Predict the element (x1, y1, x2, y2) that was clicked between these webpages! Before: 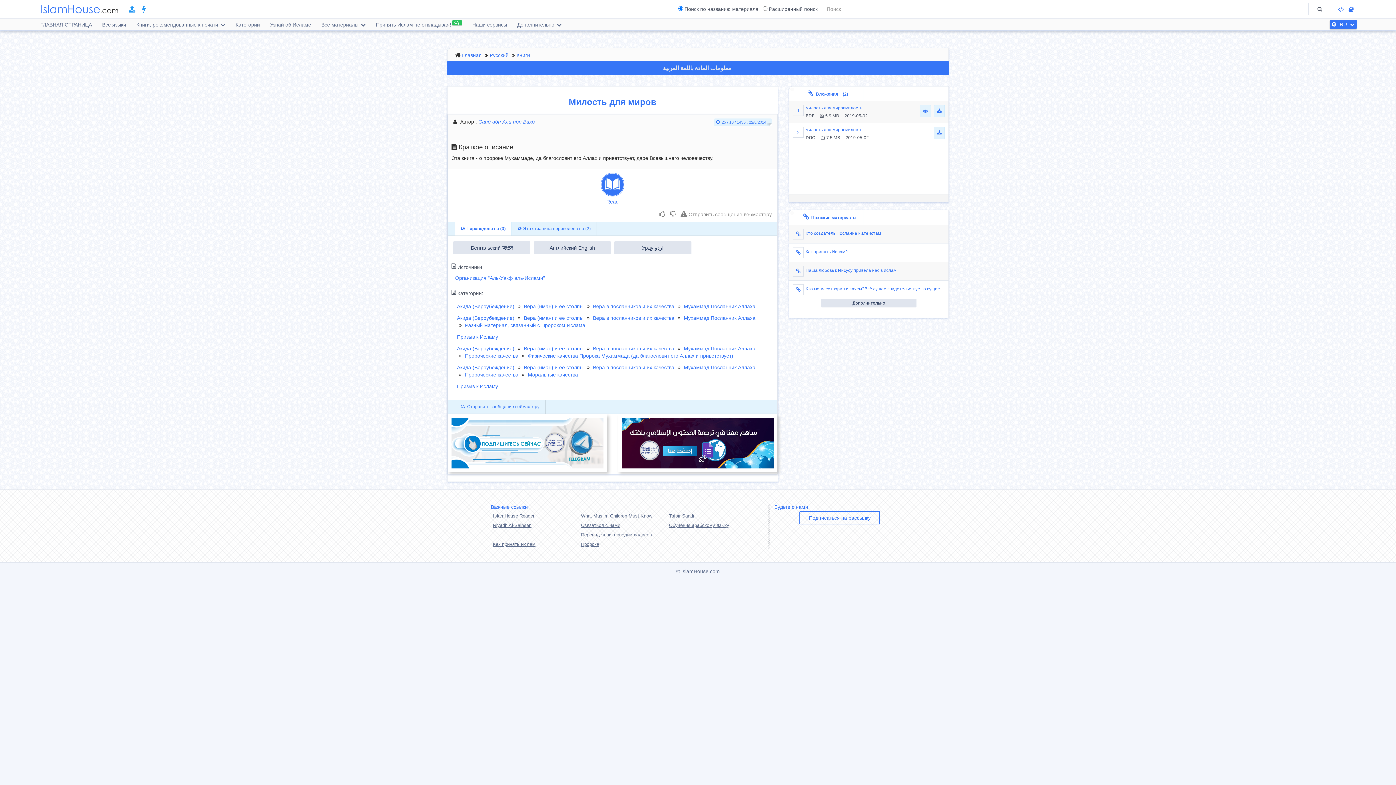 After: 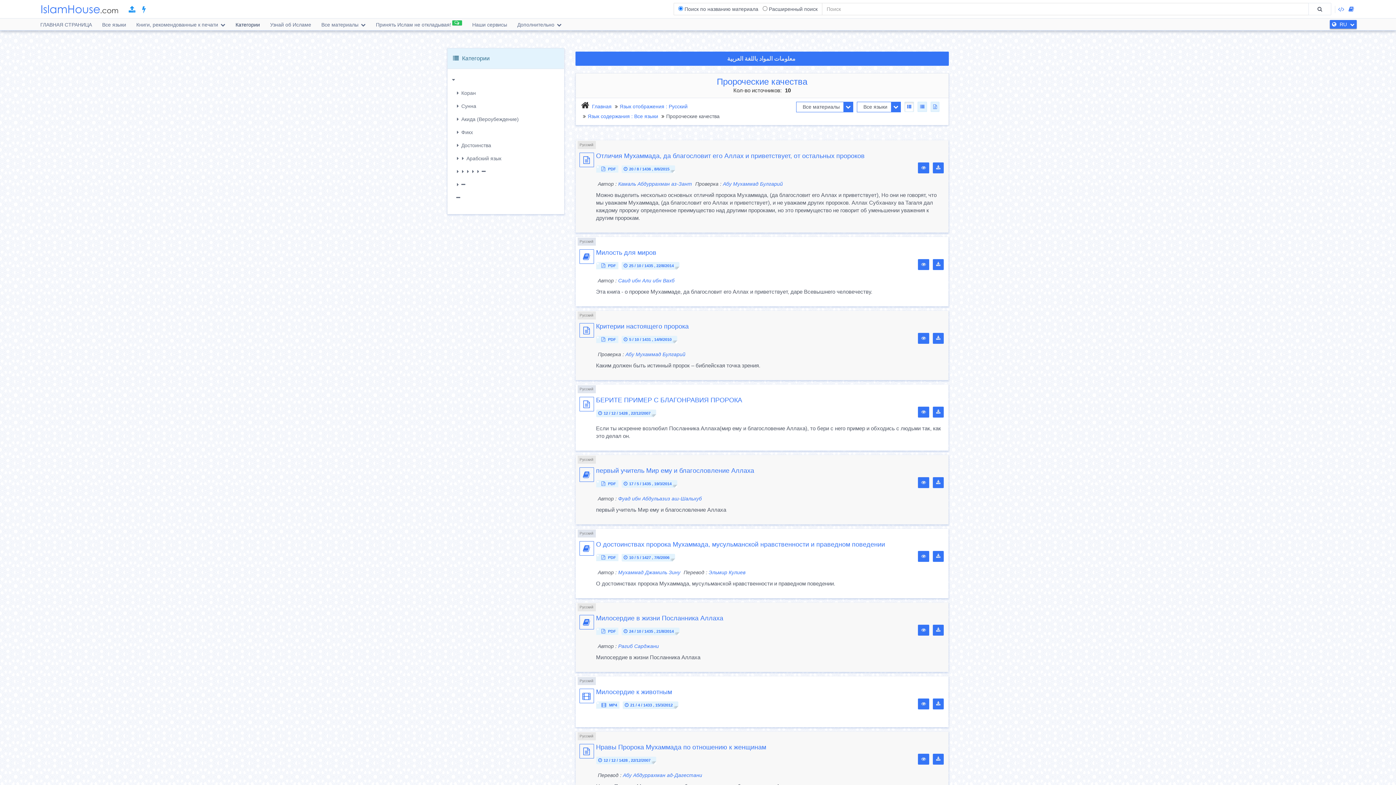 Action: label: Пророческие качества bbox: (465, 353, 518, 358)